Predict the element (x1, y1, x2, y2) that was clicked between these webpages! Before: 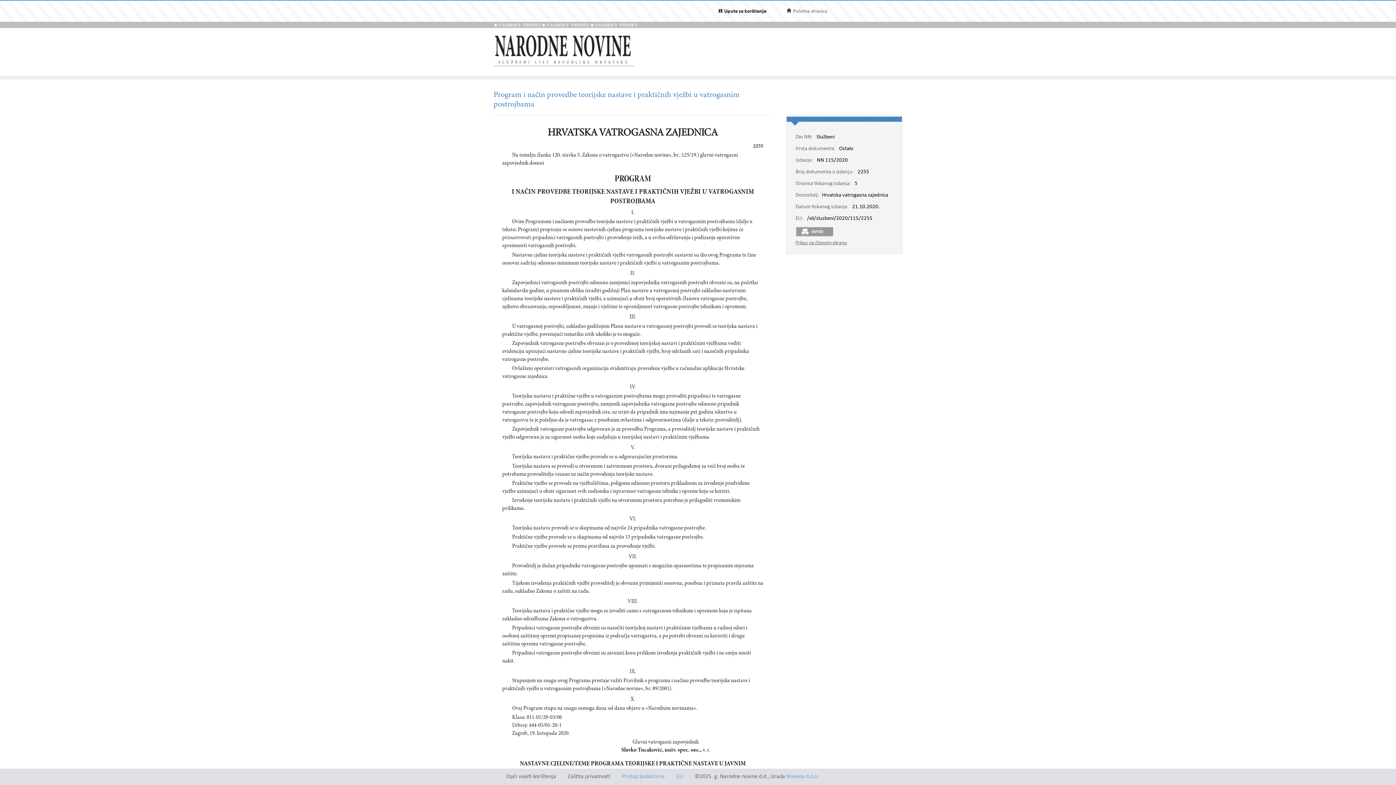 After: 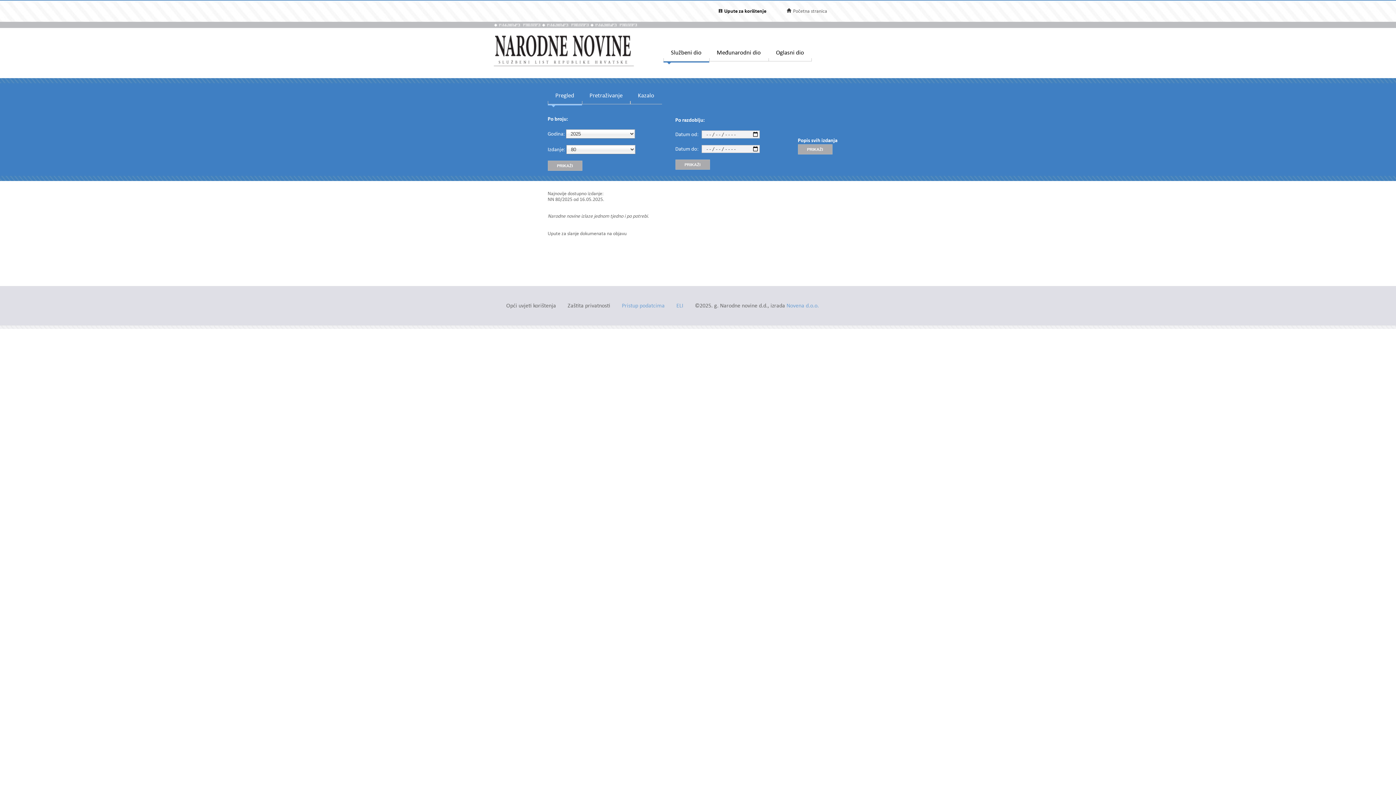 Action: bbox: (493, 62, 634, 67)